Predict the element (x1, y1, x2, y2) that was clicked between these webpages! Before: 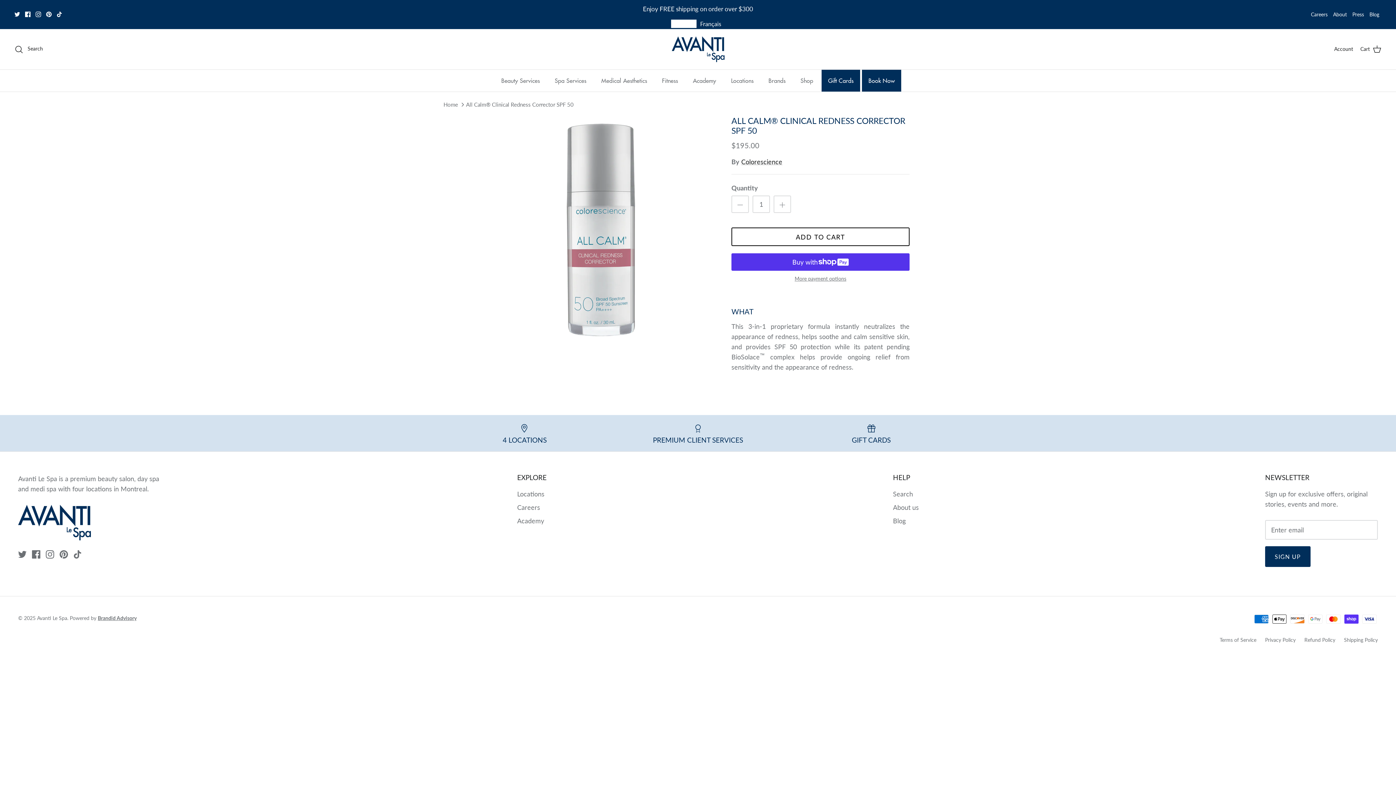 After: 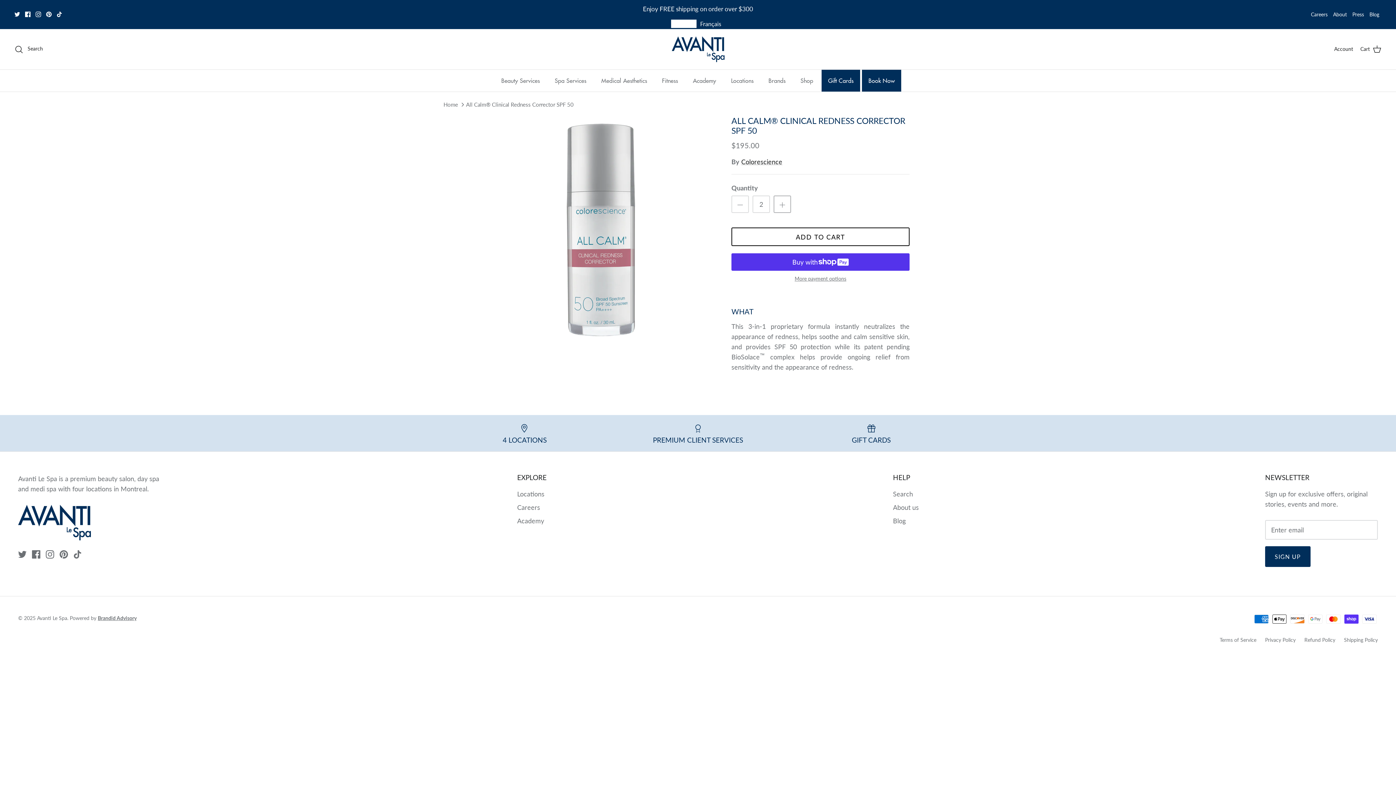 Action: bbox: (773, 195, 791, 213)